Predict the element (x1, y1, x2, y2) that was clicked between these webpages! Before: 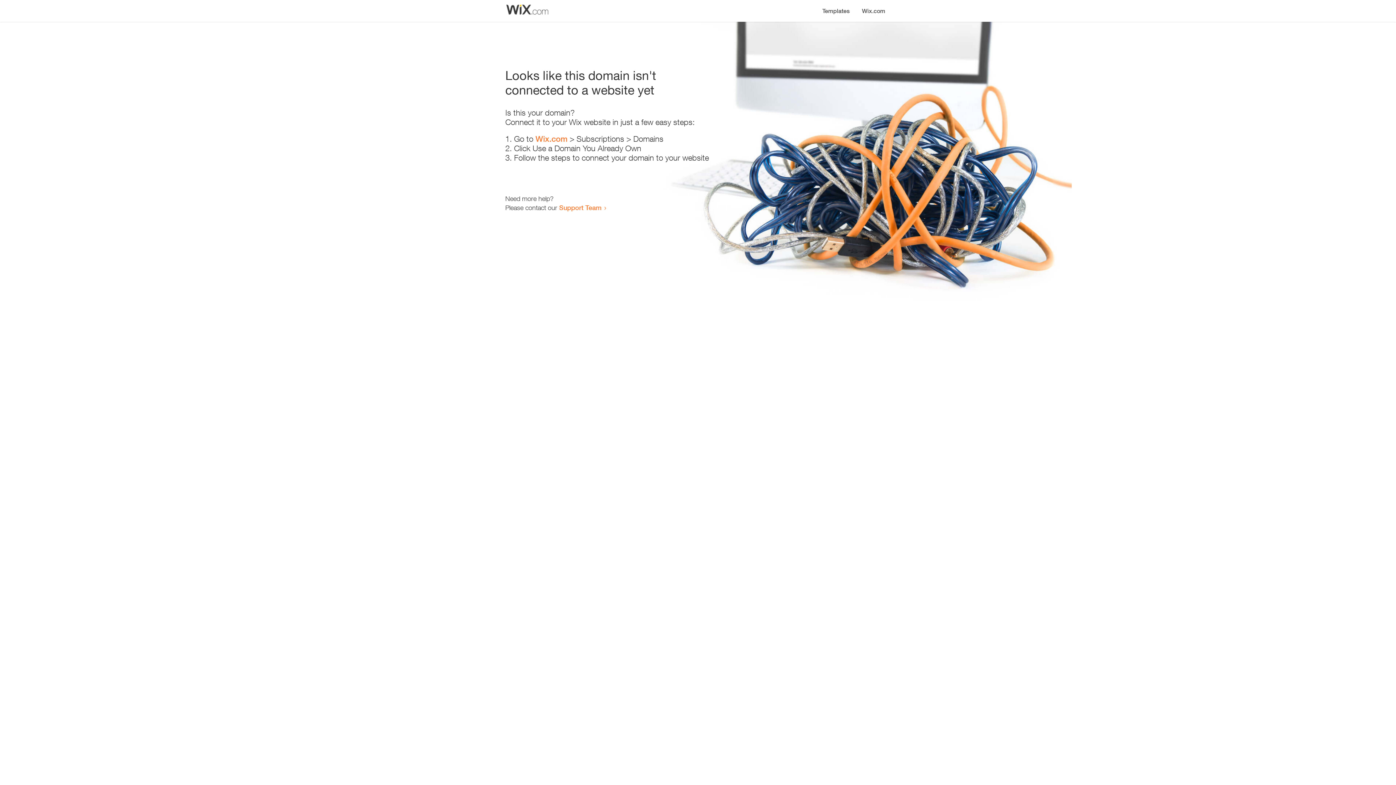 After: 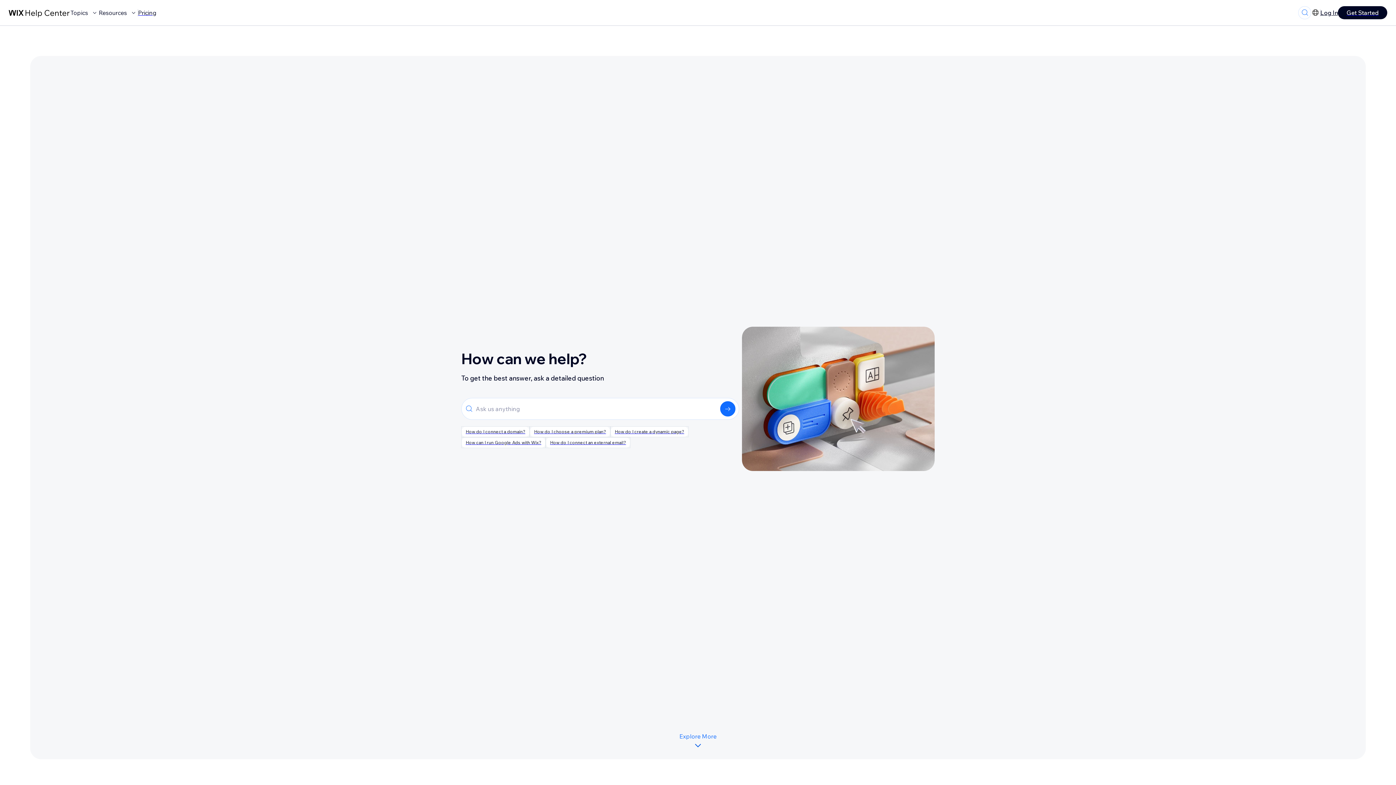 Action: bbox: (559, 203, 601, 211) label: Support Team